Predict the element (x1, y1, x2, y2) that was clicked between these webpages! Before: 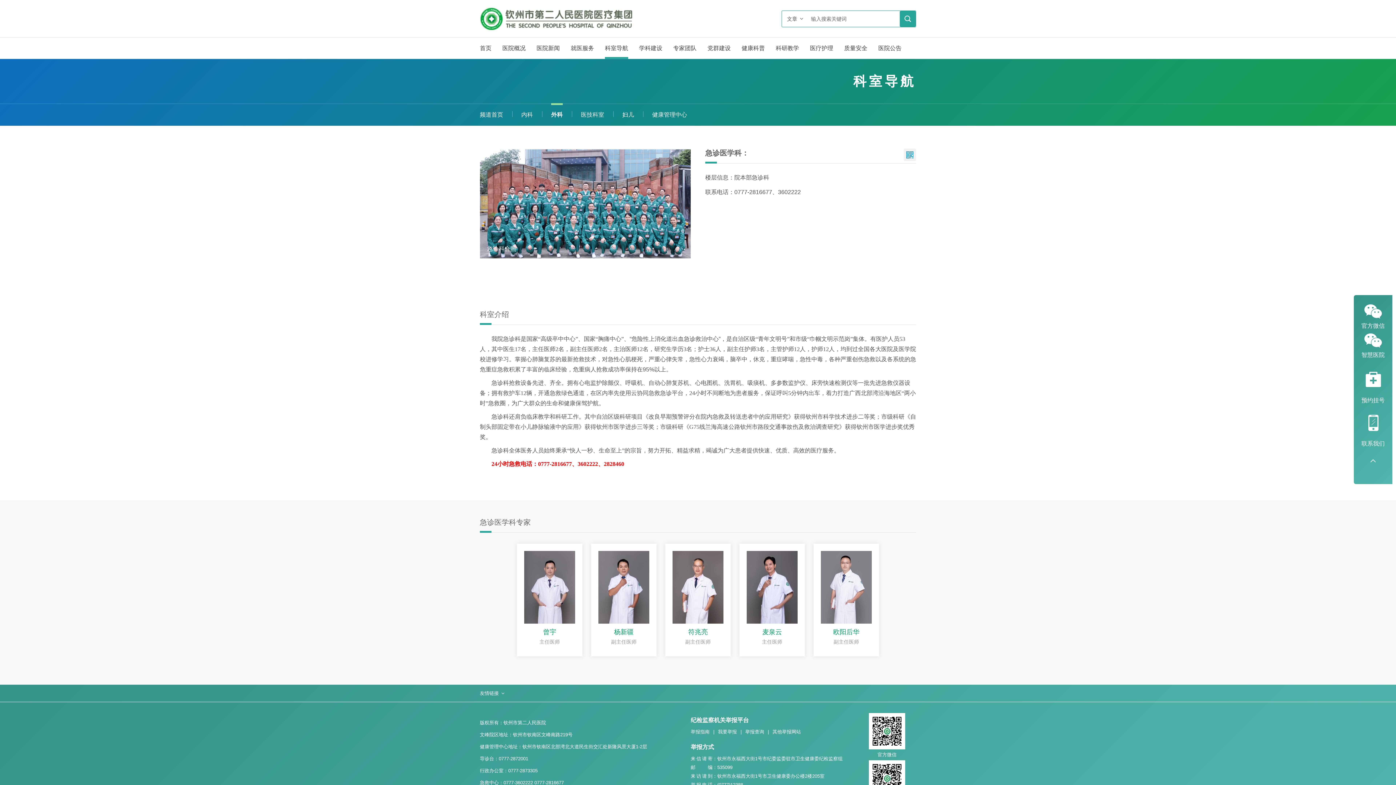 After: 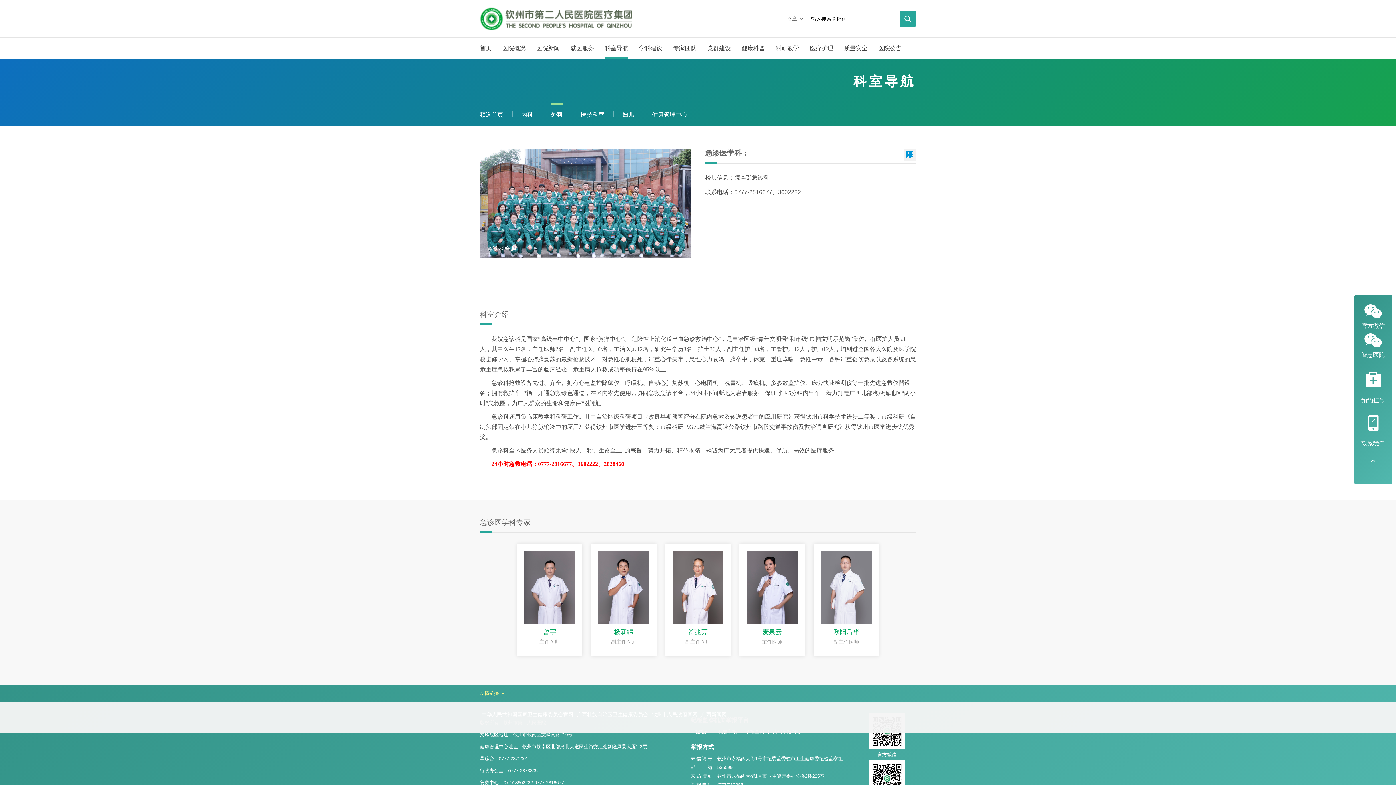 Action: label: 友情链接 bbox: (480, 685, 508, 702)